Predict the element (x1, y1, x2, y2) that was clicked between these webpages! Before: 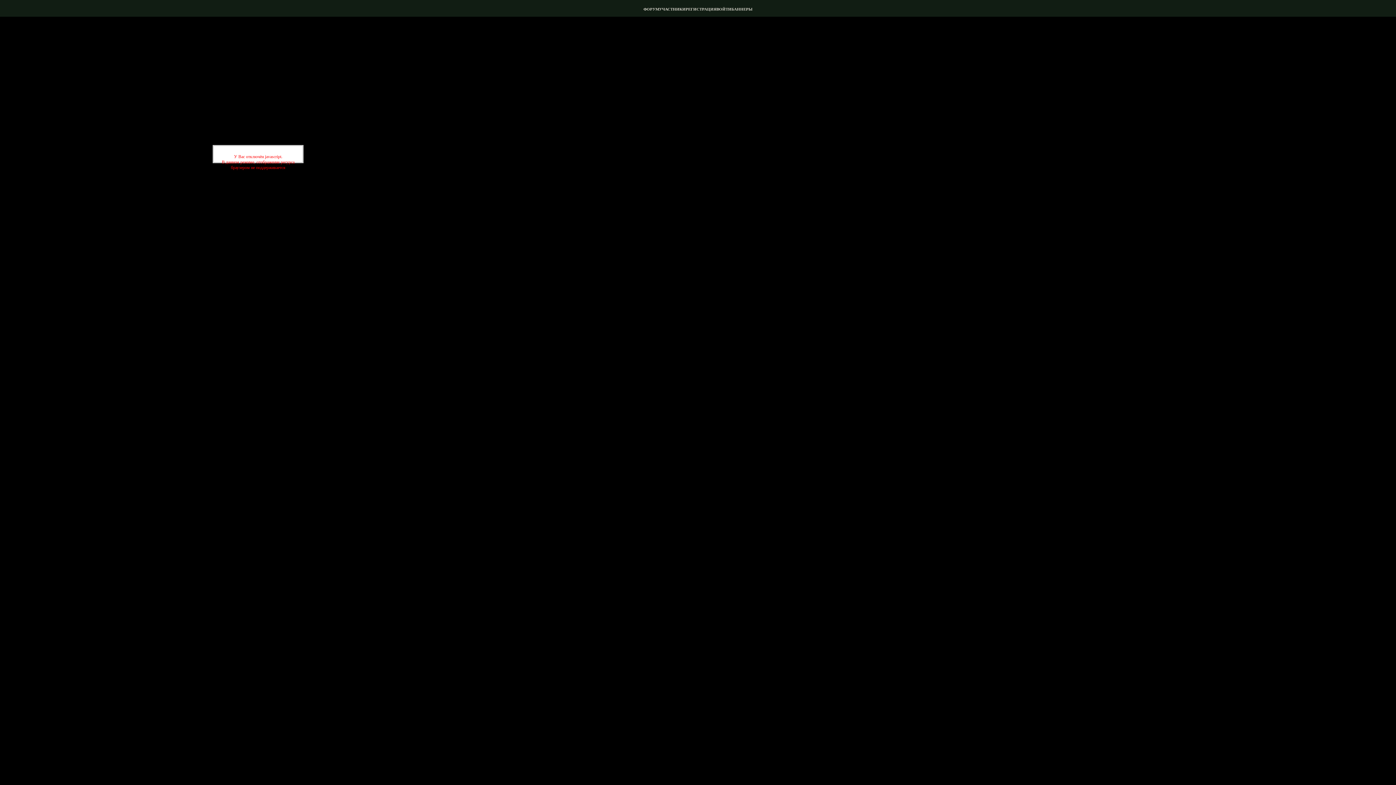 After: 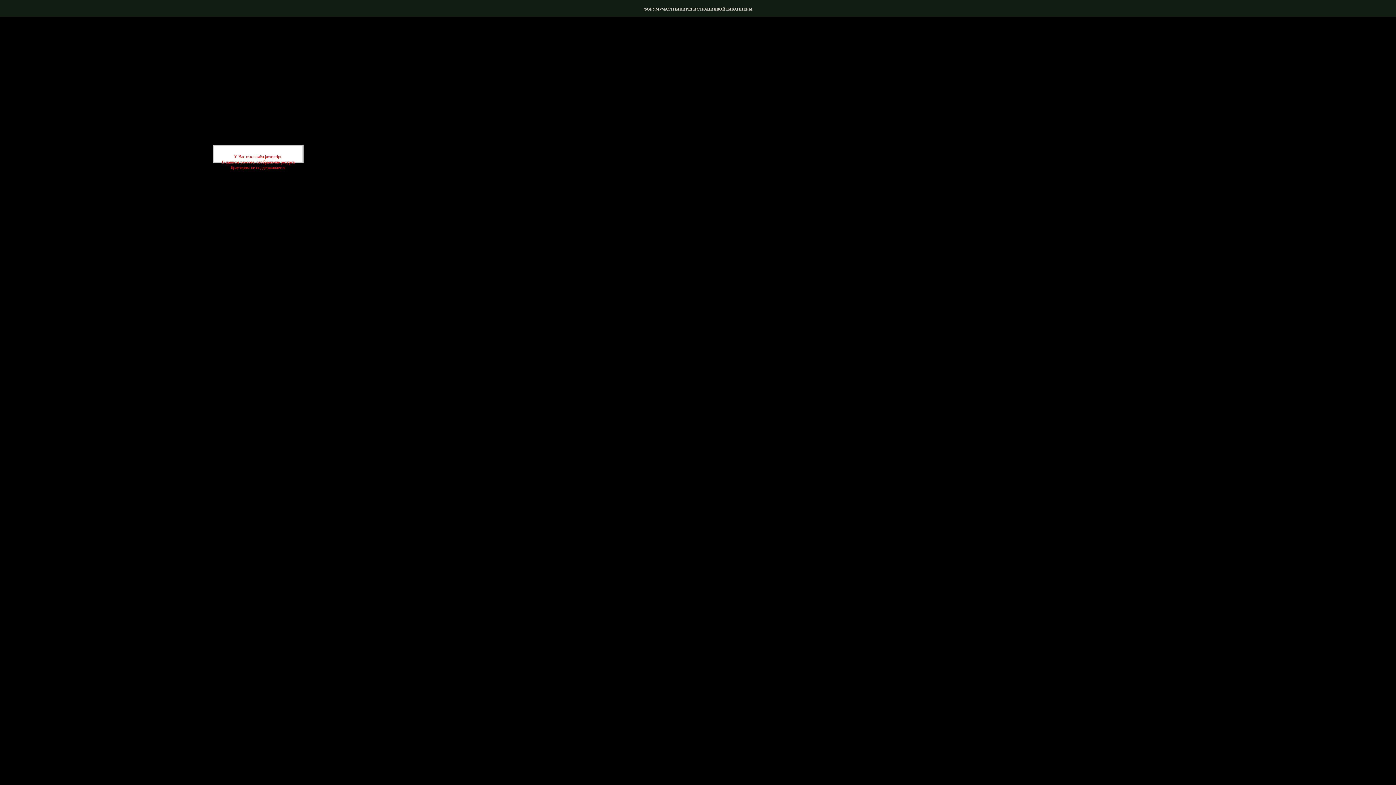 Action: label: ФОРУМ bbox: (643, 6, 659, 11)